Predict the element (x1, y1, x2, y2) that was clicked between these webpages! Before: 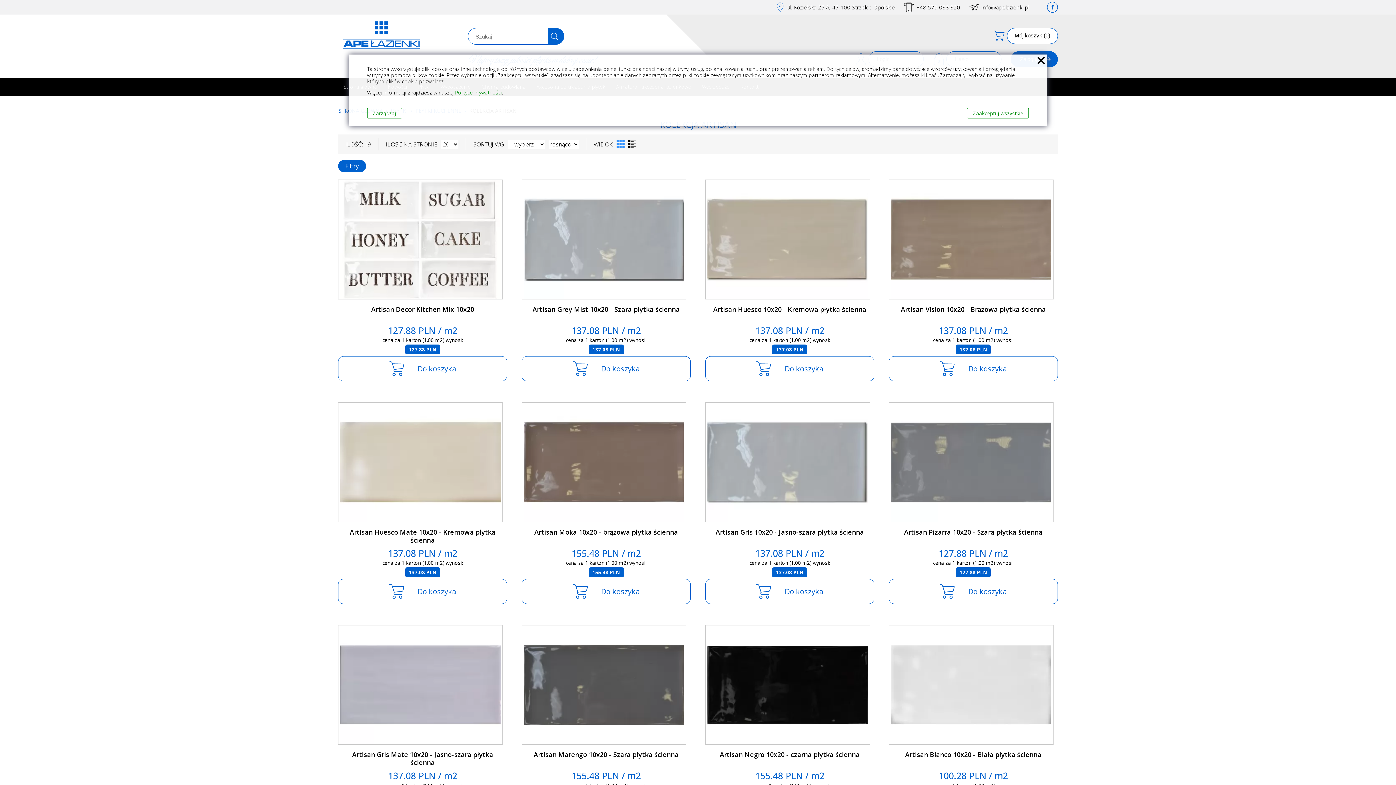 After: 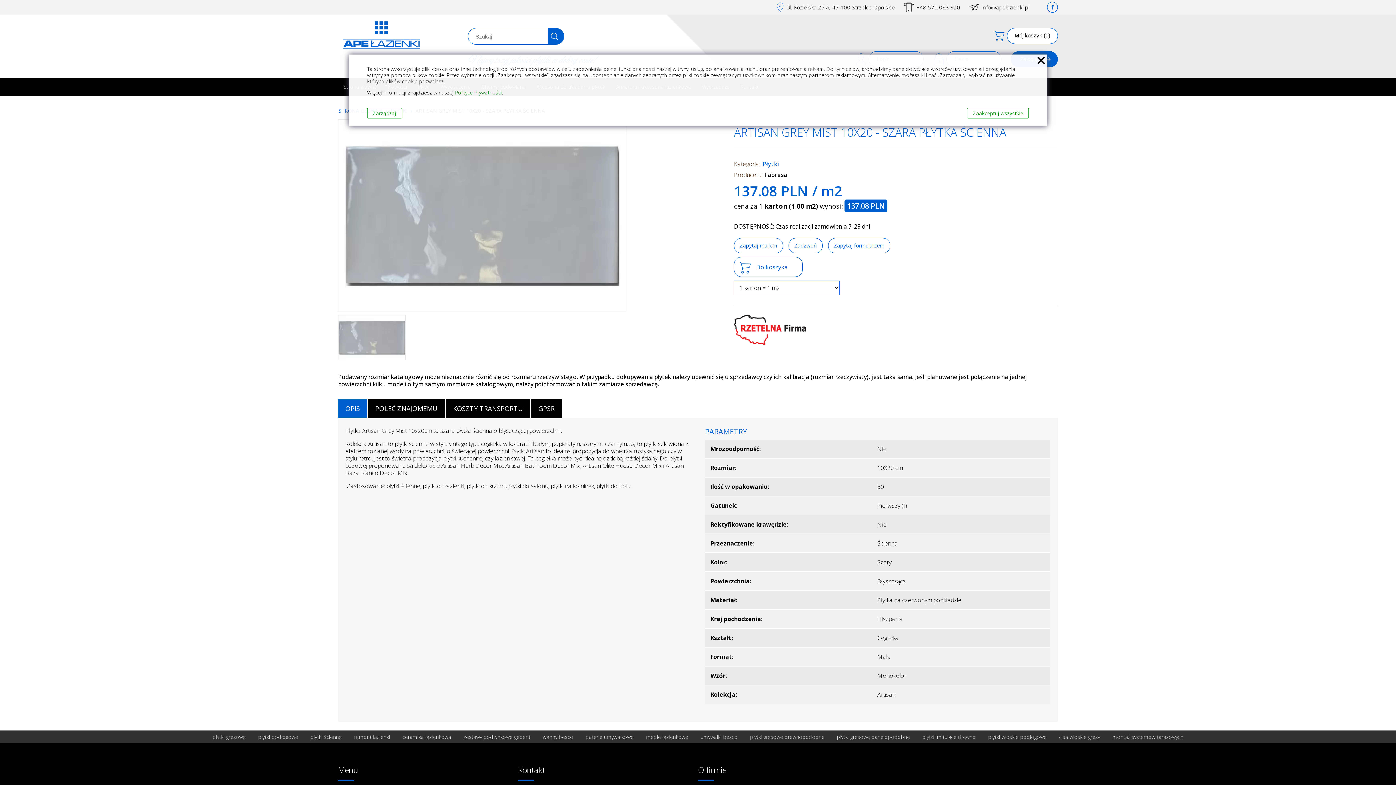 Action: bbox: (532, 305, 680, 313) label: Artisan Grey Mist 10x20 - Szara płytka ścienna